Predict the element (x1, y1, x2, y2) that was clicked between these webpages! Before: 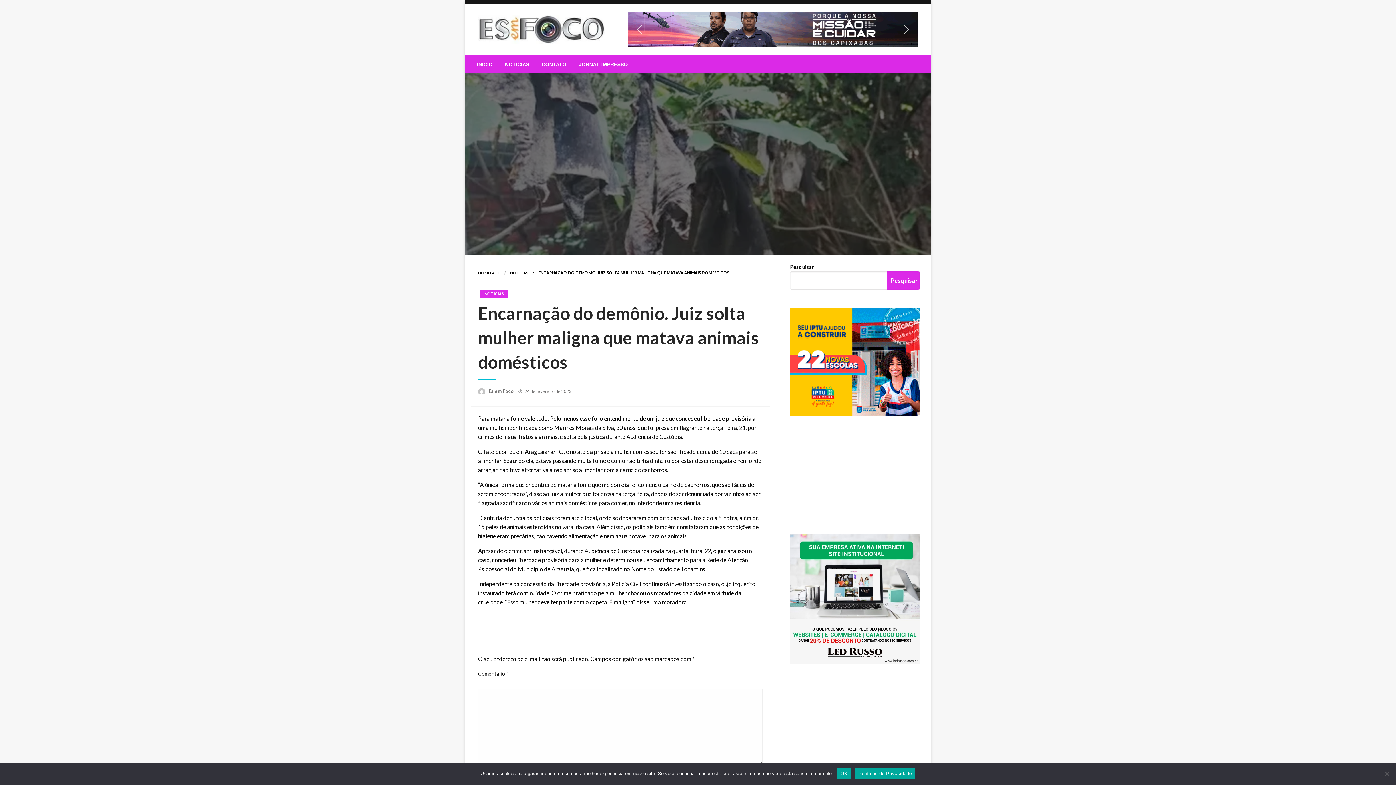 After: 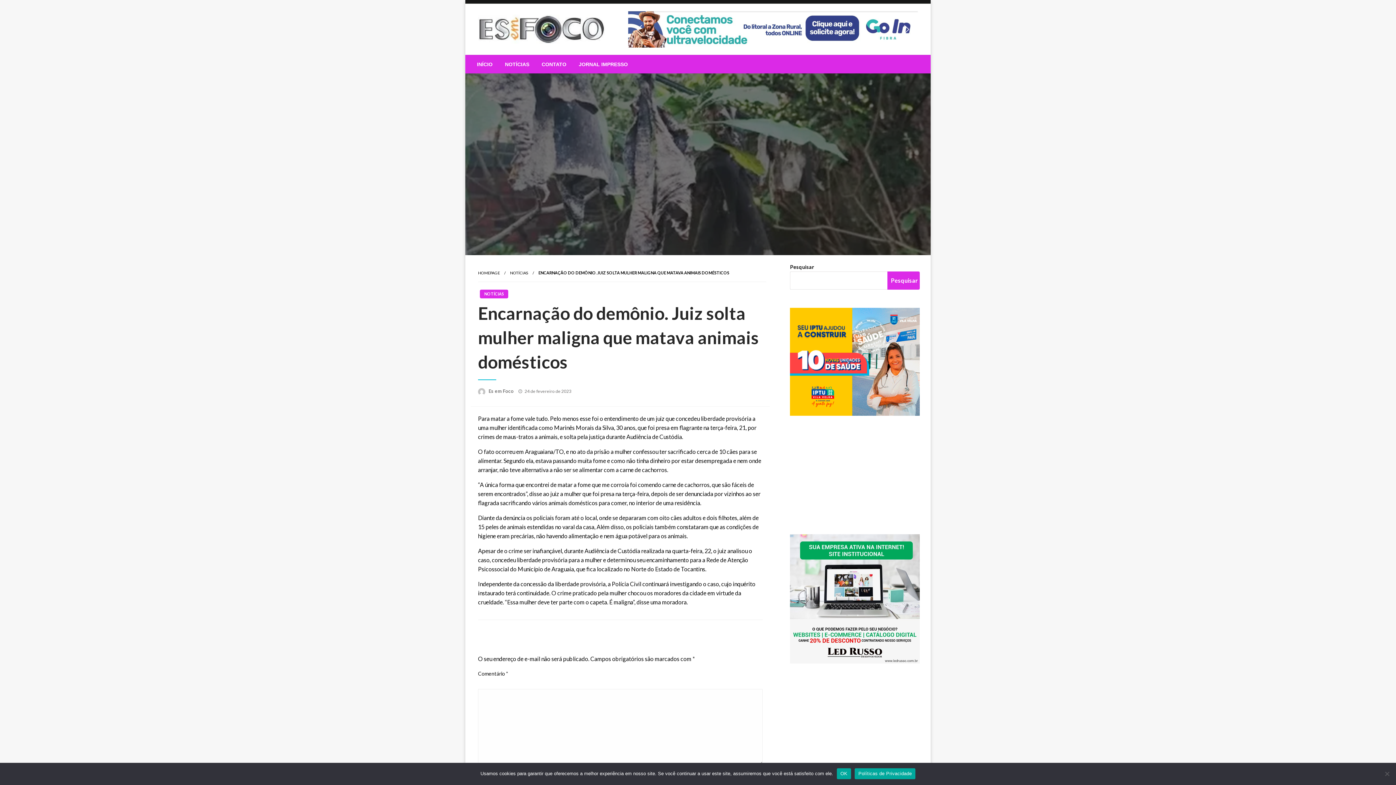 Action: label: Pesquisar bbox: (887, 271, 920, 289)